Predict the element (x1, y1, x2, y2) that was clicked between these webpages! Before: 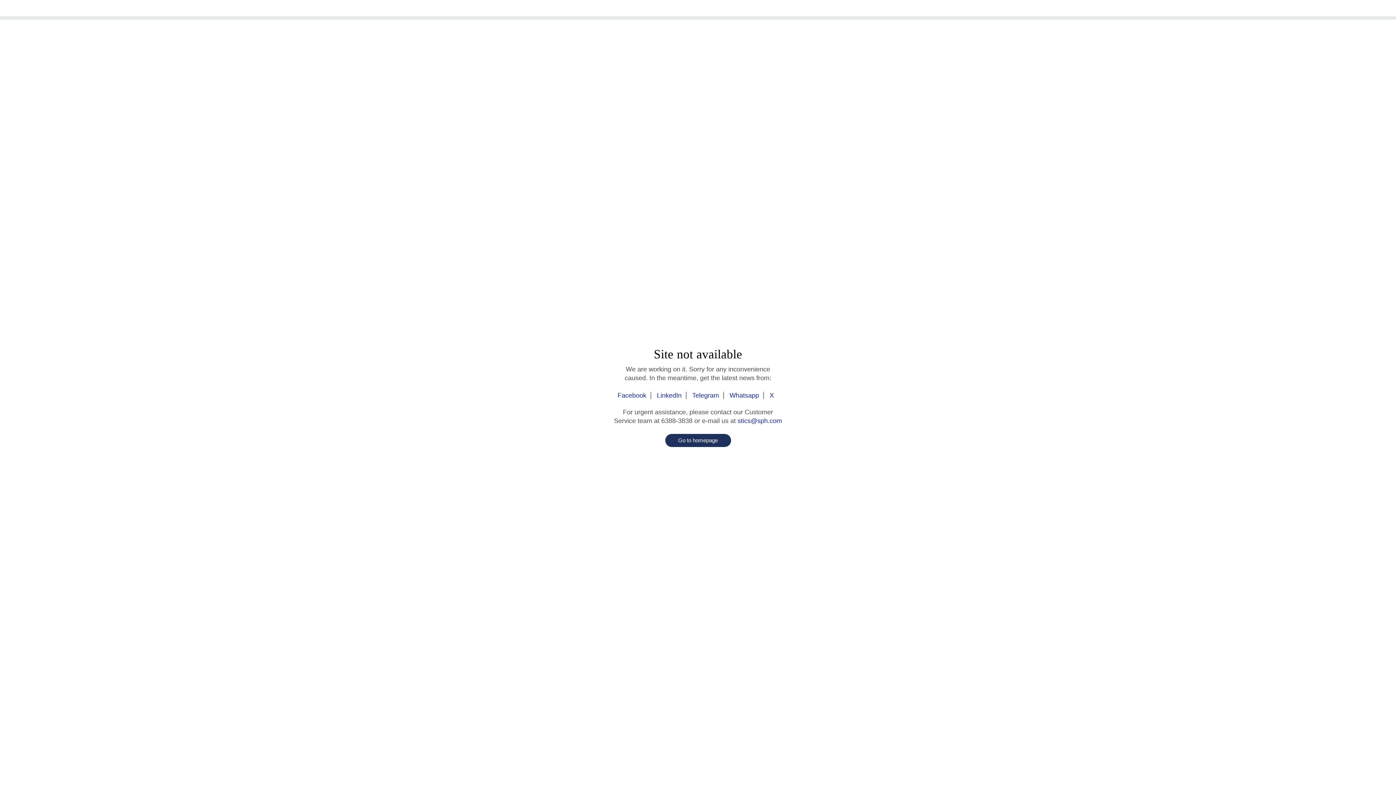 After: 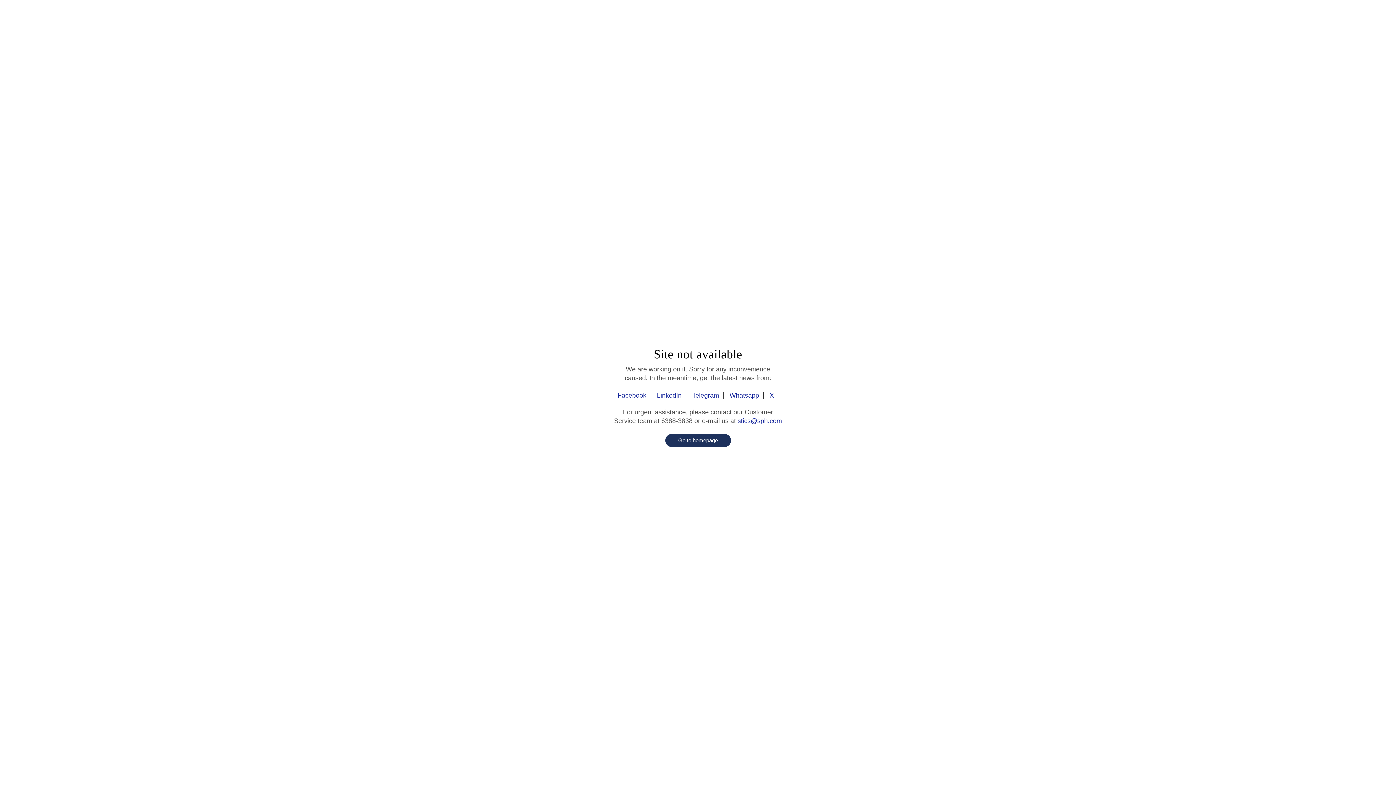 Action: bbox: (642, 3, 753, 13)